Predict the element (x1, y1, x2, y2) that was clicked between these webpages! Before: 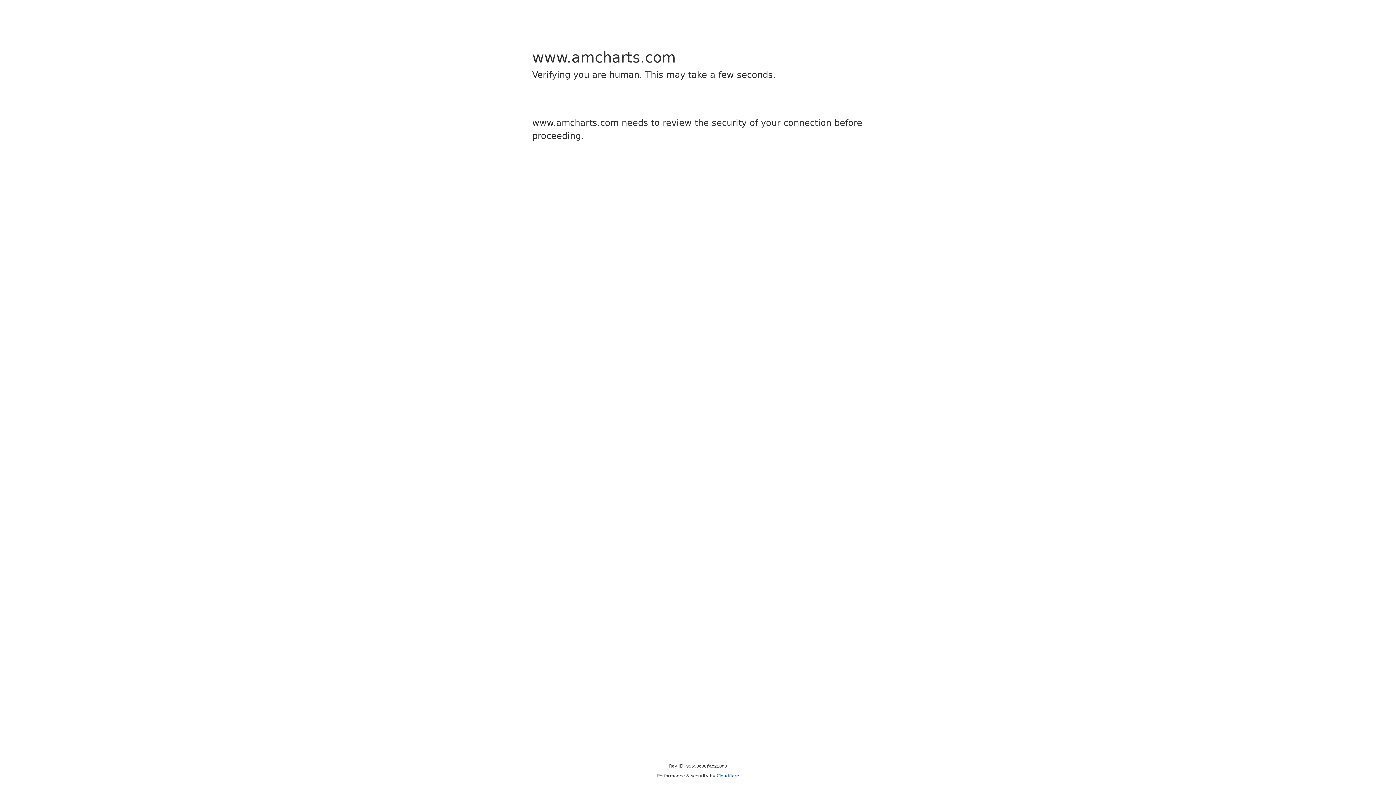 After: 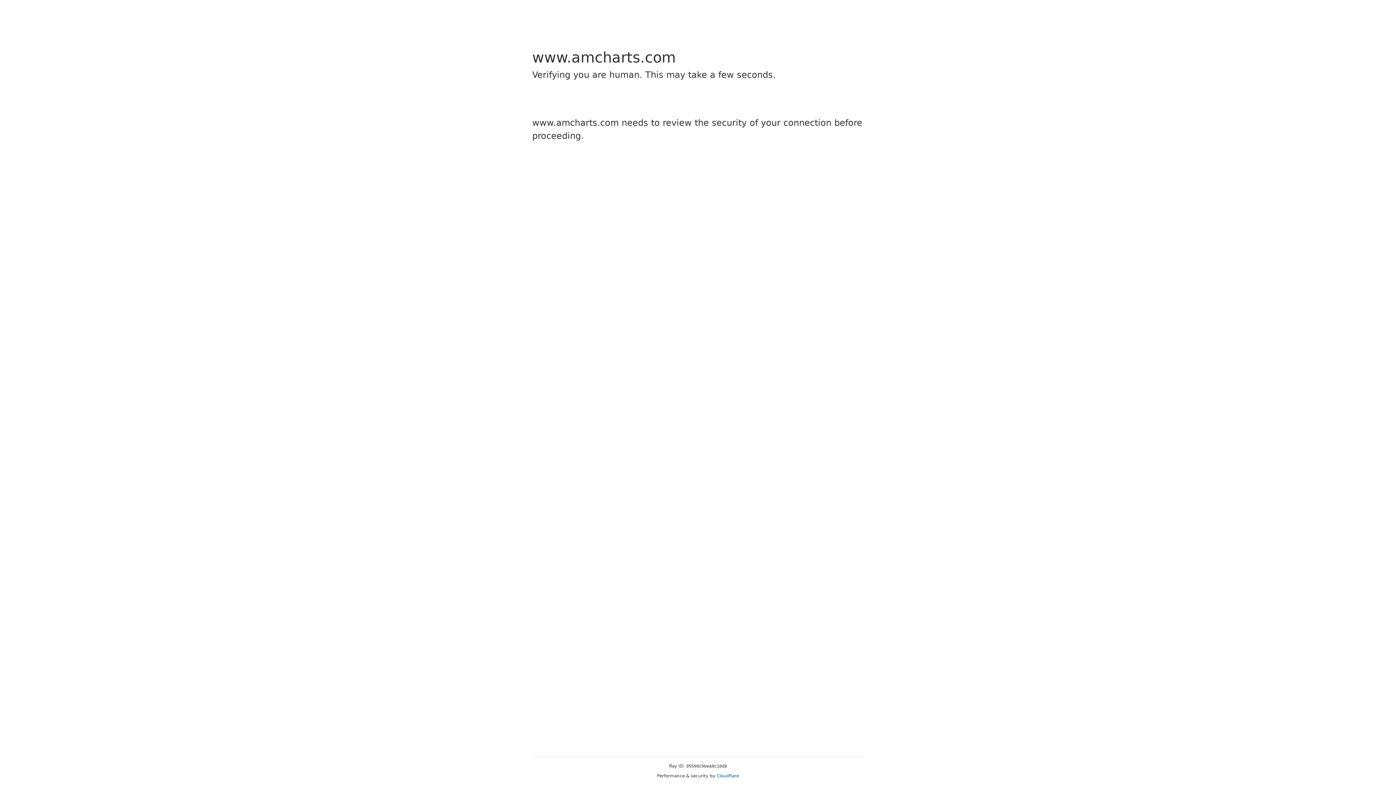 Action: bbox: (716, 773, 739, 778) label: Cloudflare